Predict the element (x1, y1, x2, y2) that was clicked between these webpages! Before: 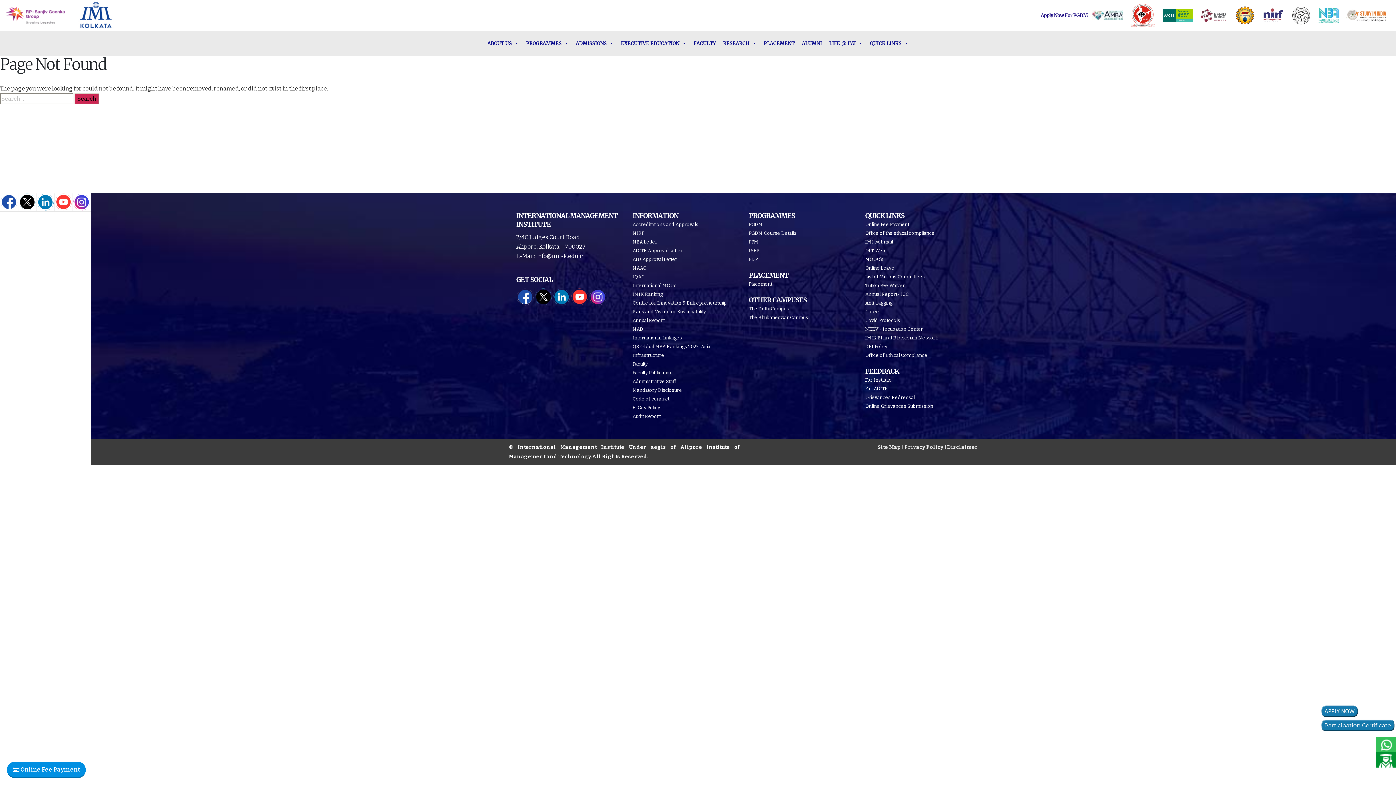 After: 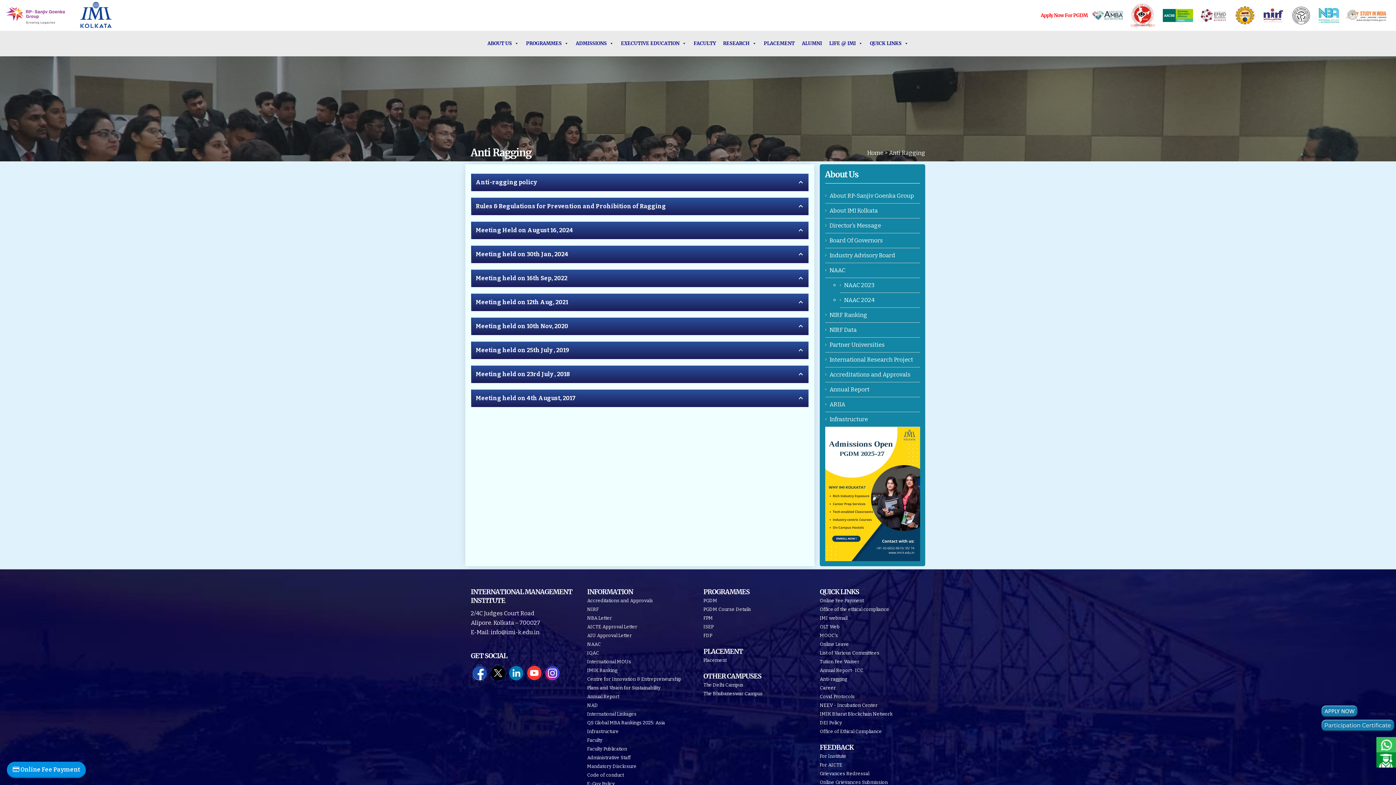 Action: bbox: (865, 298, 970, 307) label: Anti-ragging